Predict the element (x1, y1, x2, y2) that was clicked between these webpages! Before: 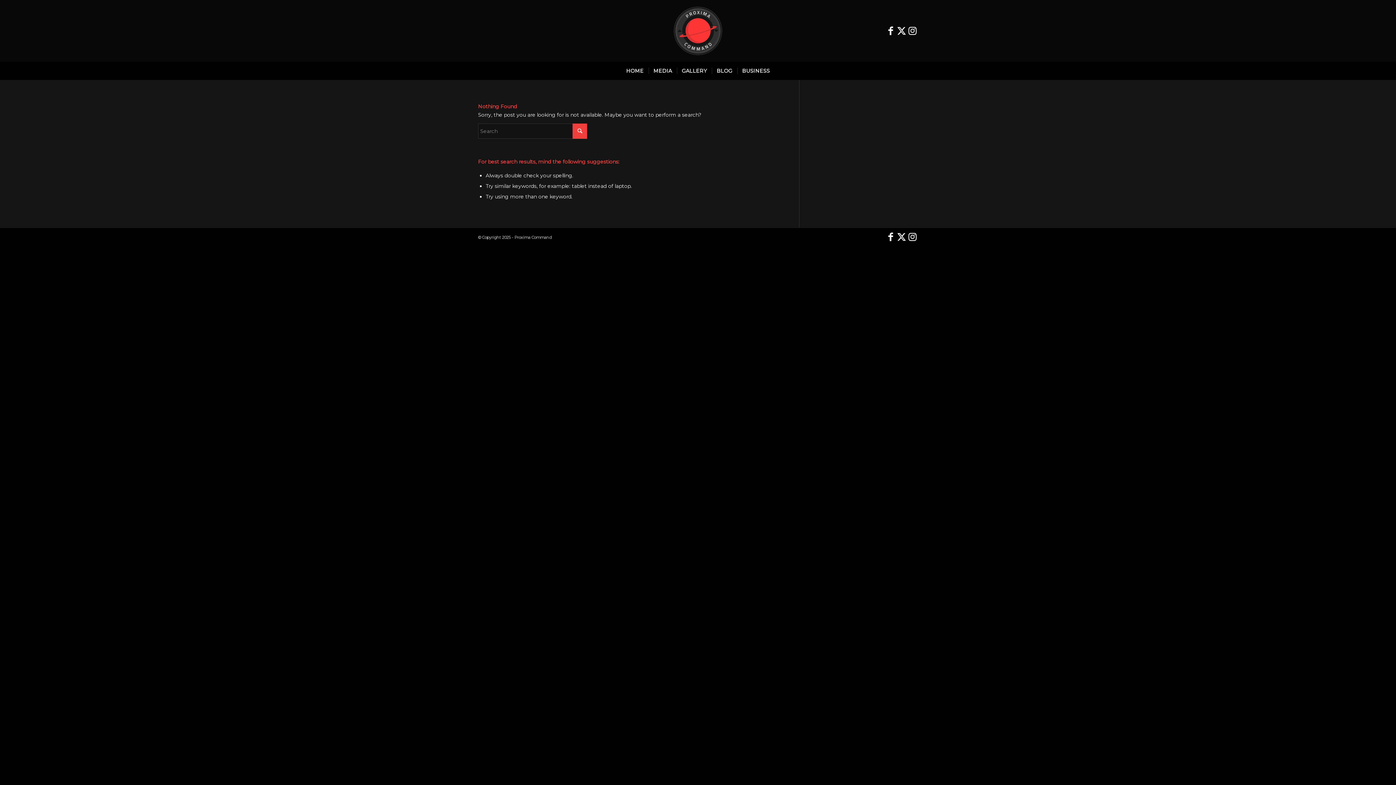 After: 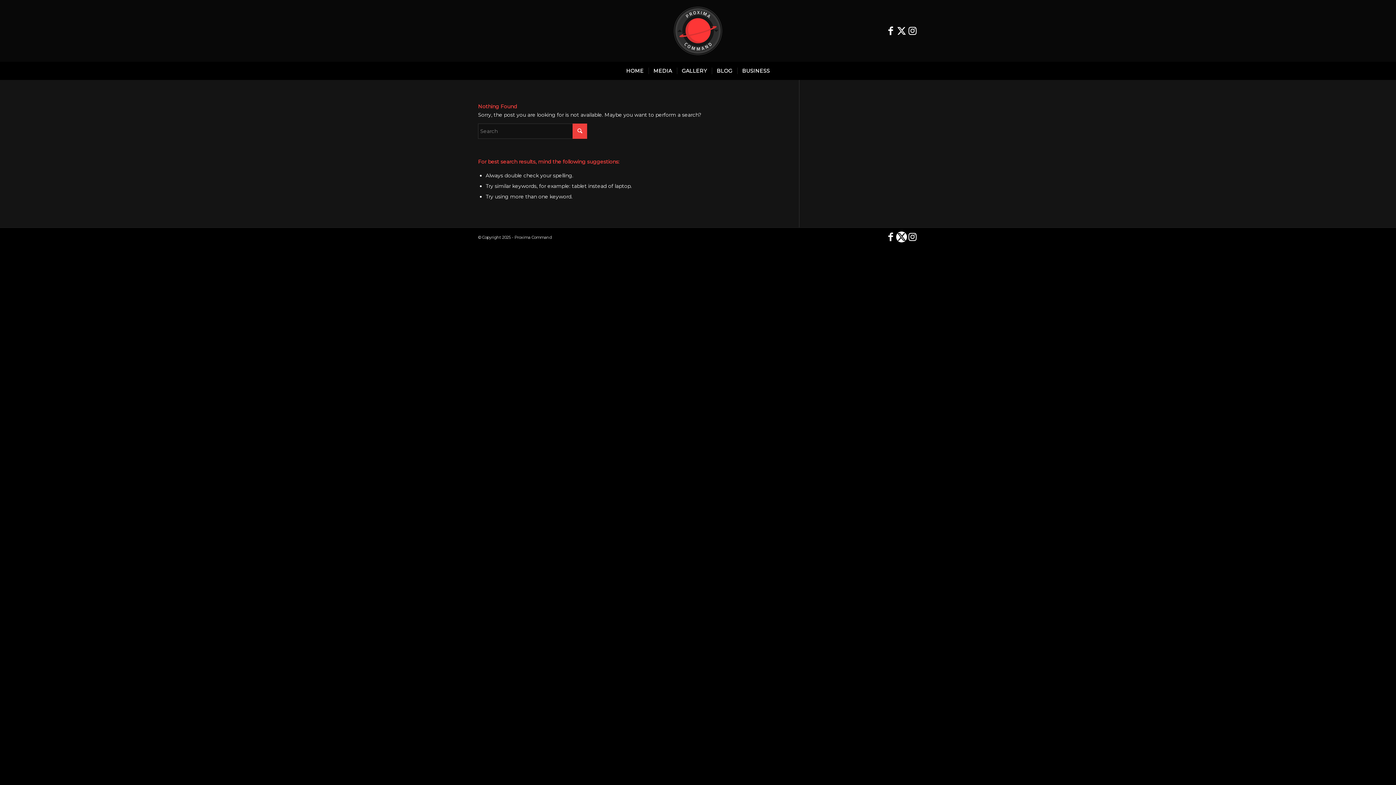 Action: label: Link to X bbox: (896, 231, 907, 242)